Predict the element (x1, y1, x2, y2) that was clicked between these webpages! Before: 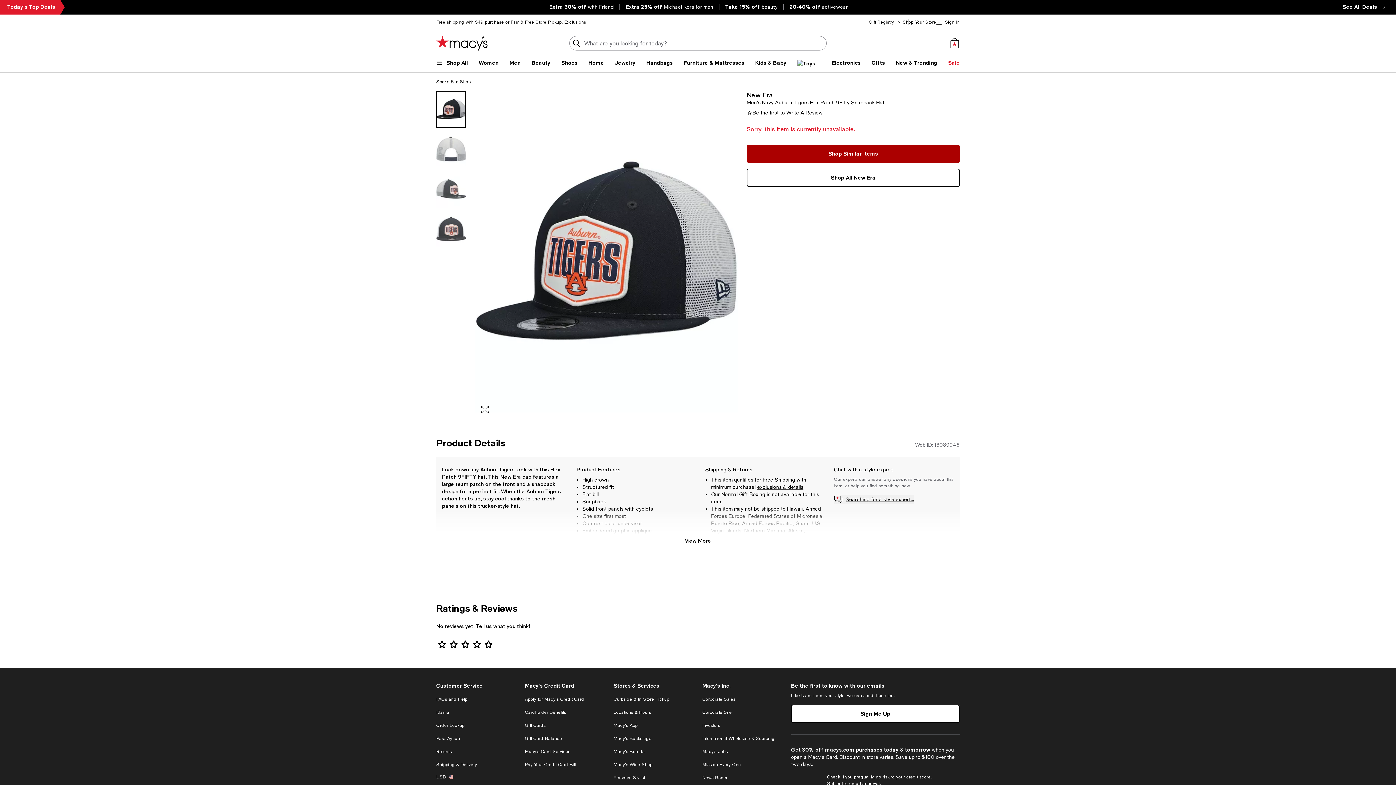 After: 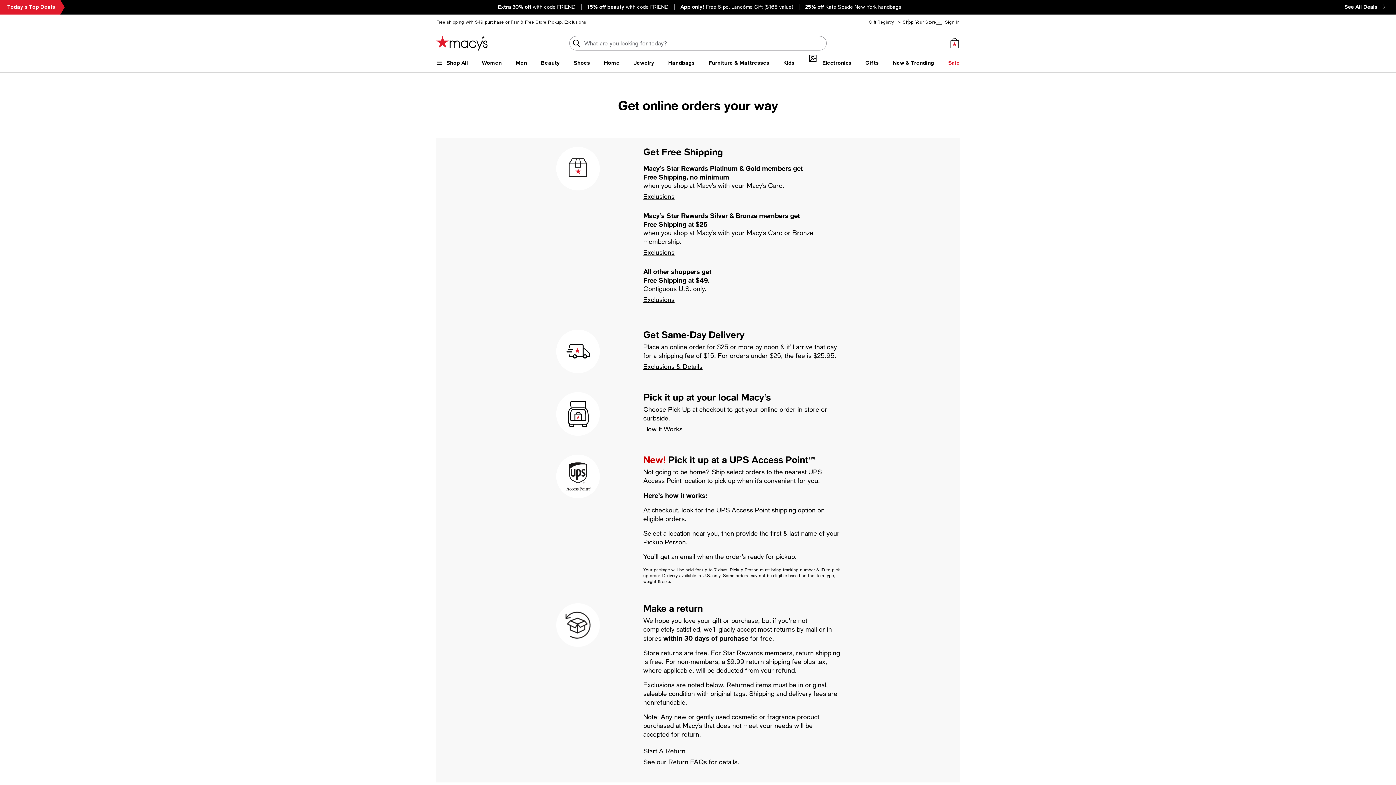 Action: label: Exclusions bbox: (564, 19, 586, 24)